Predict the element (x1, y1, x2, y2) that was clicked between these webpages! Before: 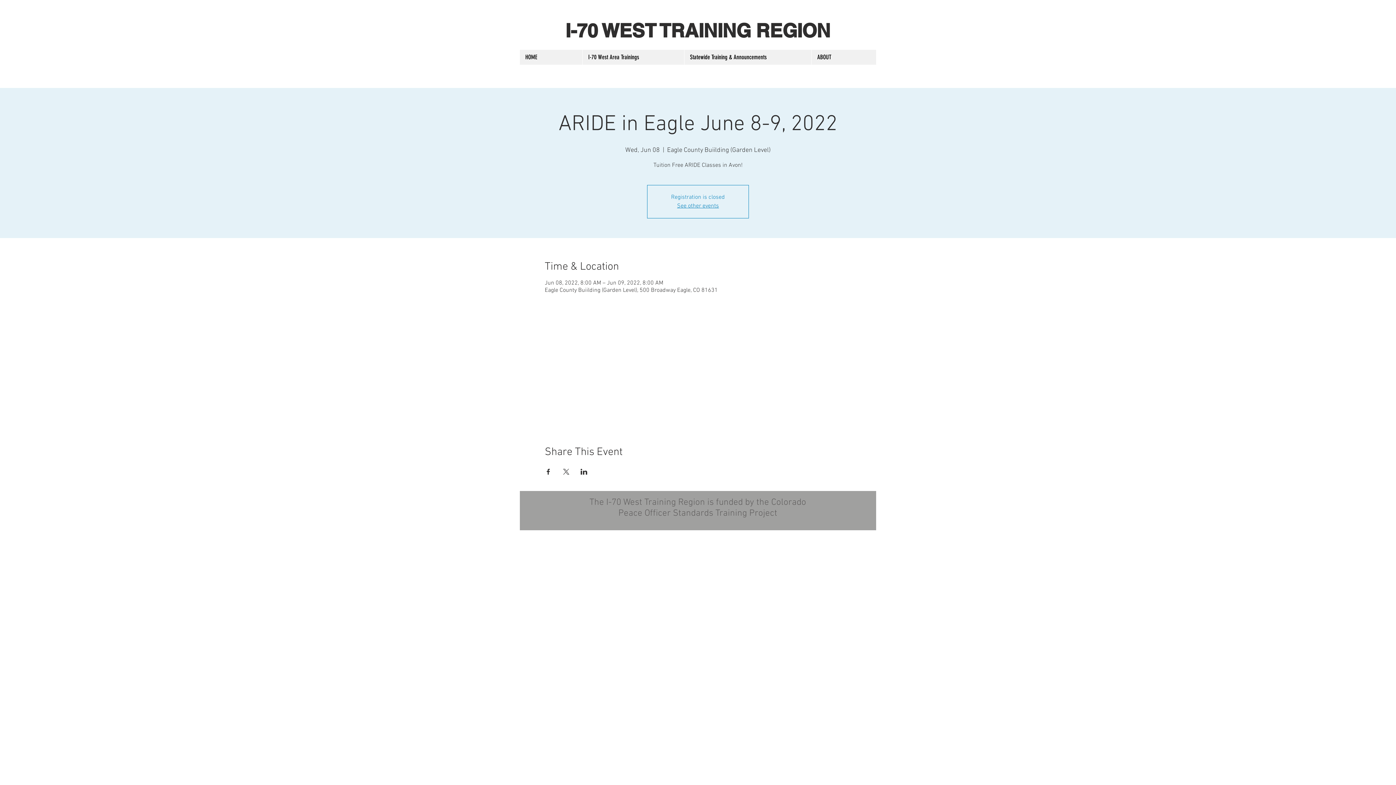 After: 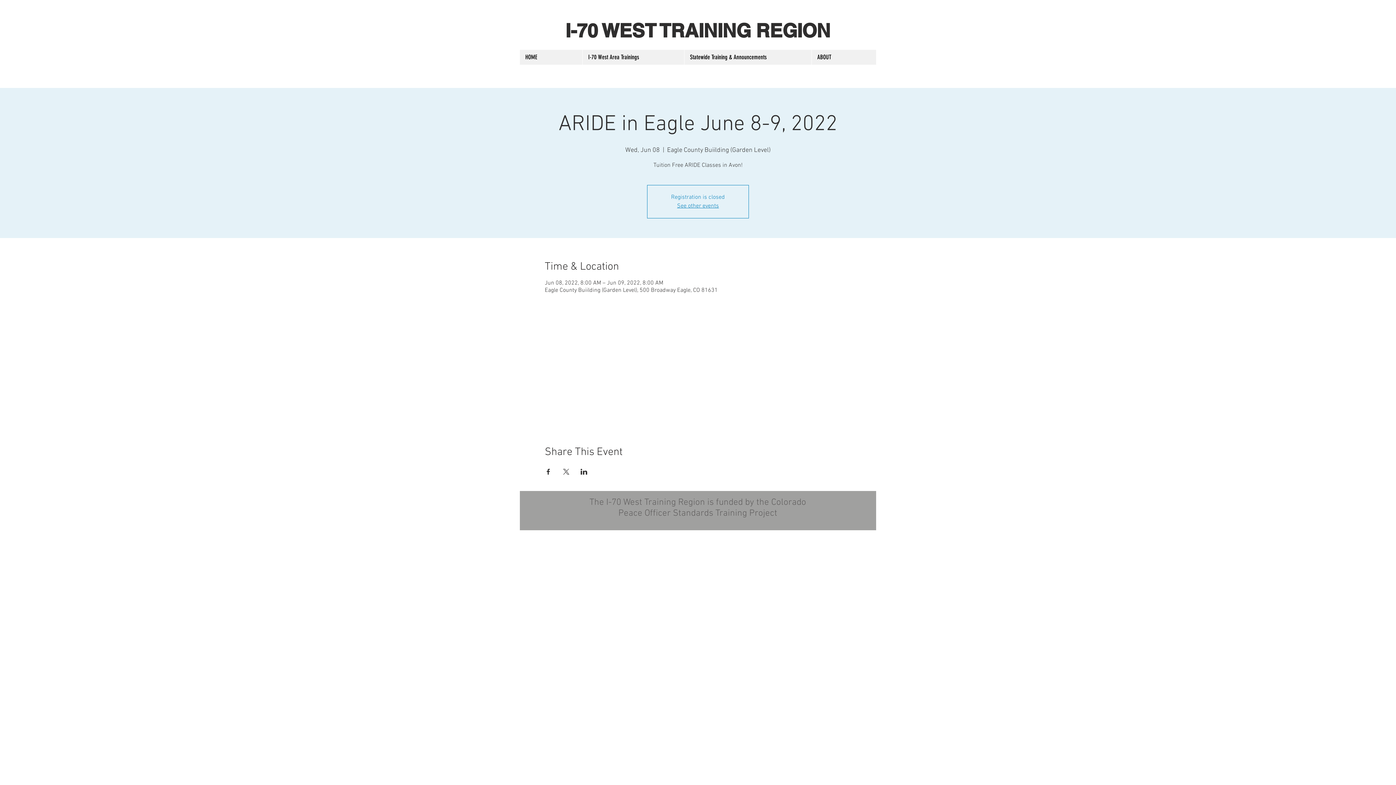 Action: bbox: (544, 469, 551, 474) label: Share event on Facebook